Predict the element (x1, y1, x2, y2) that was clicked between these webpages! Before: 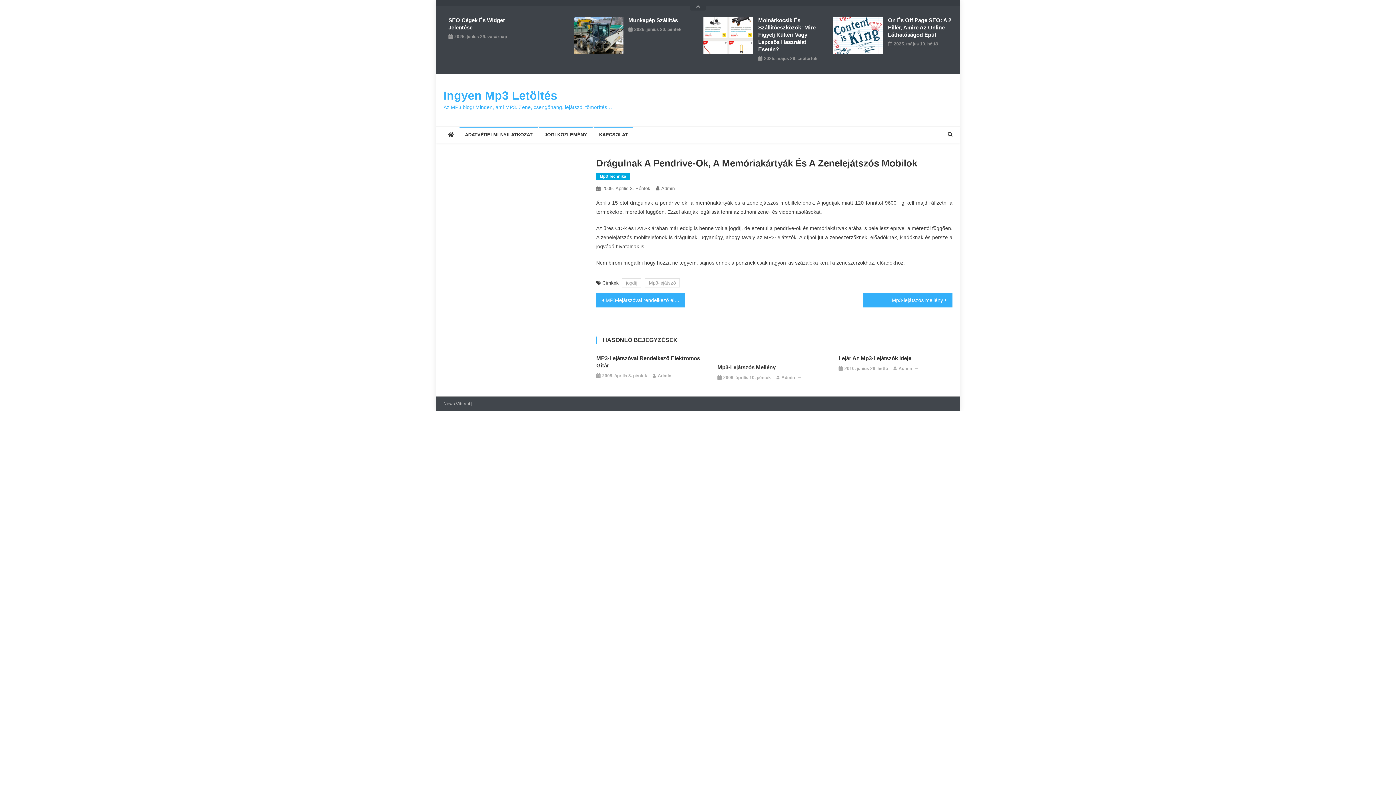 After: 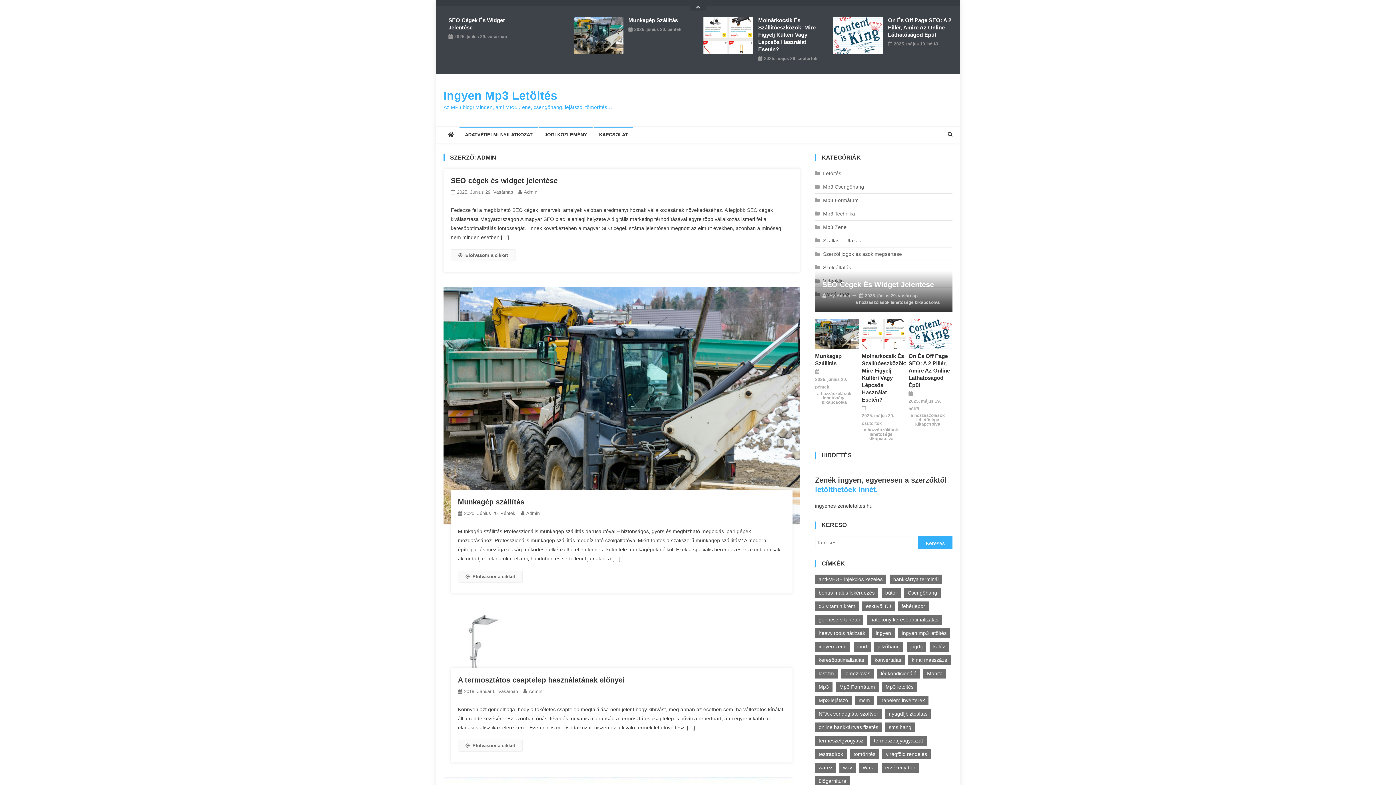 Action: bbox: (657, 372, 671, 380) label: Admin